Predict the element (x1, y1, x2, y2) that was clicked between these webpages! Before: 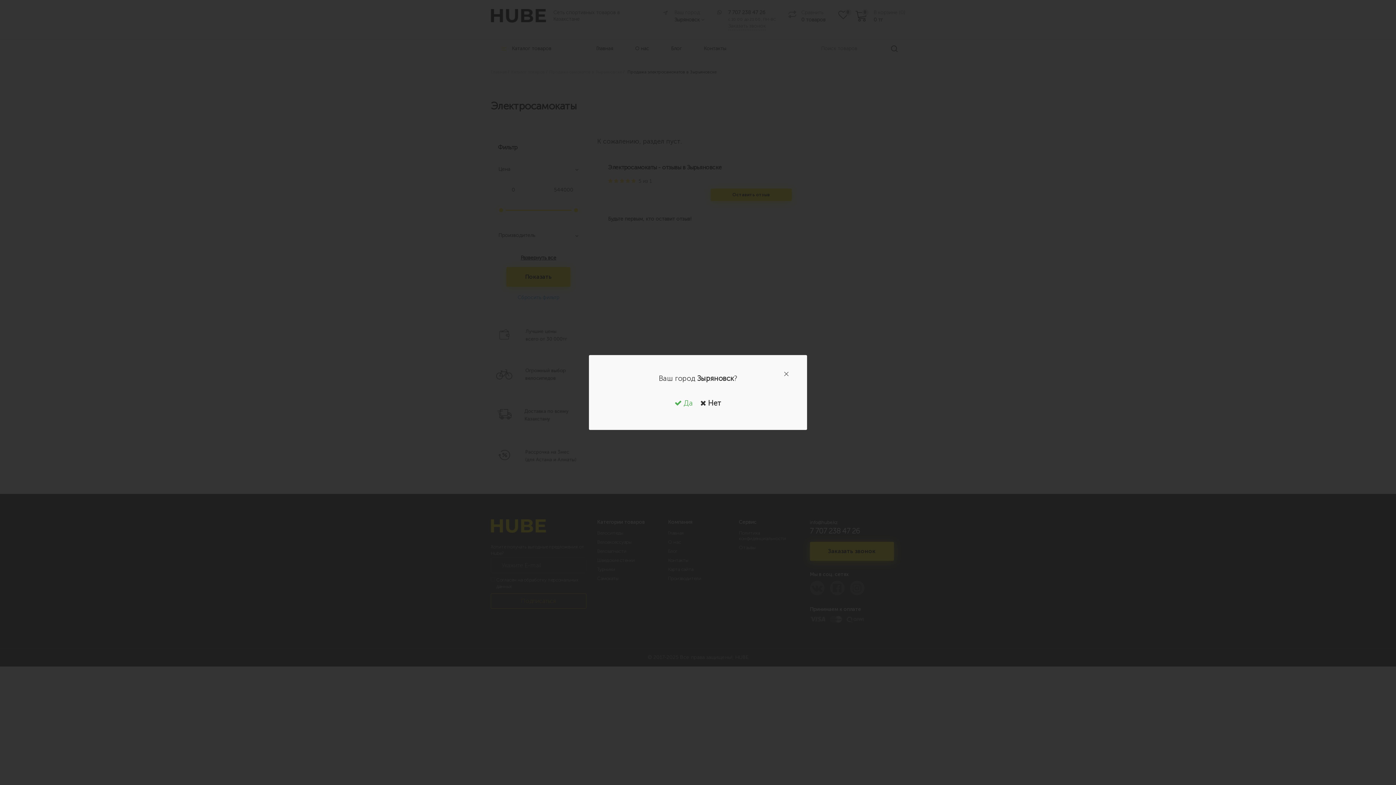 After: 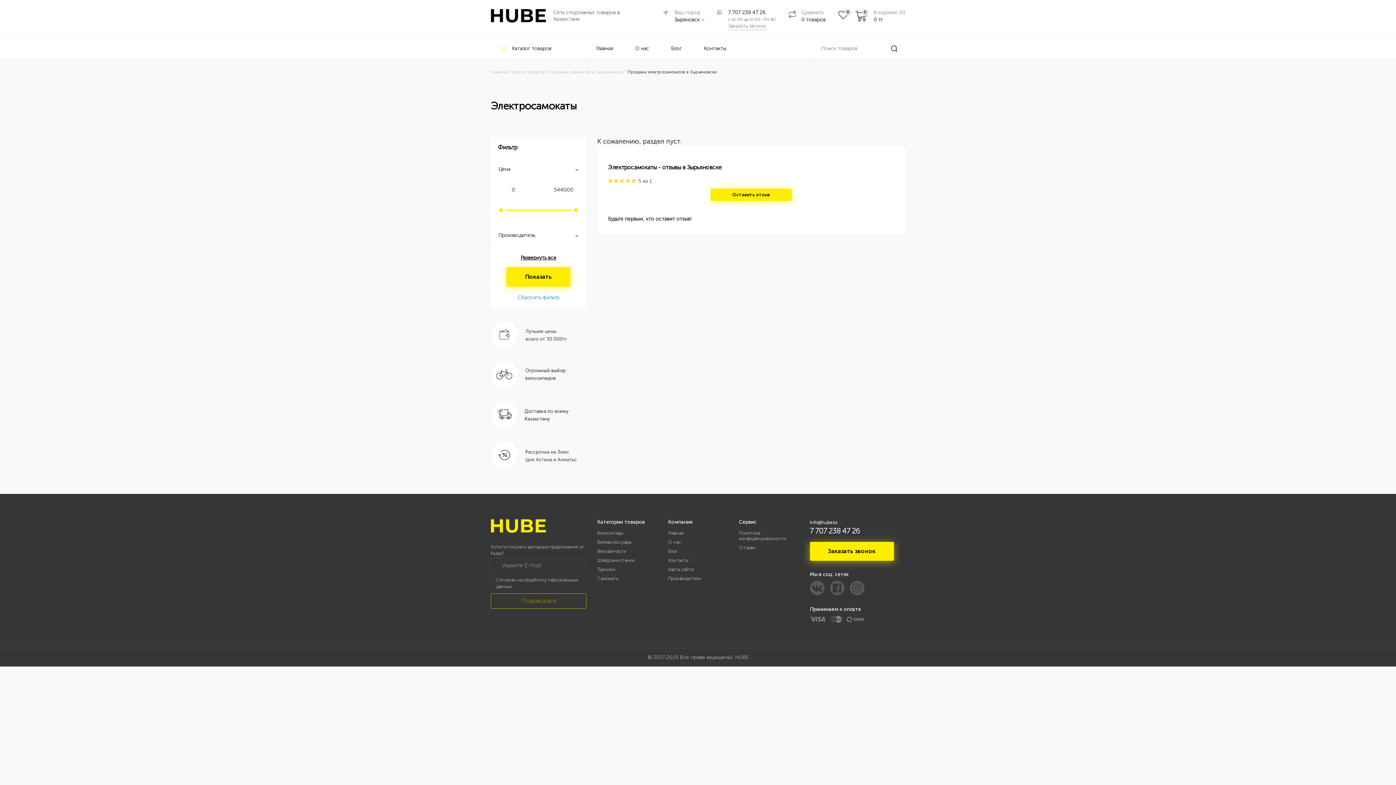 Action: bbox: (778, 366, 794, 382)